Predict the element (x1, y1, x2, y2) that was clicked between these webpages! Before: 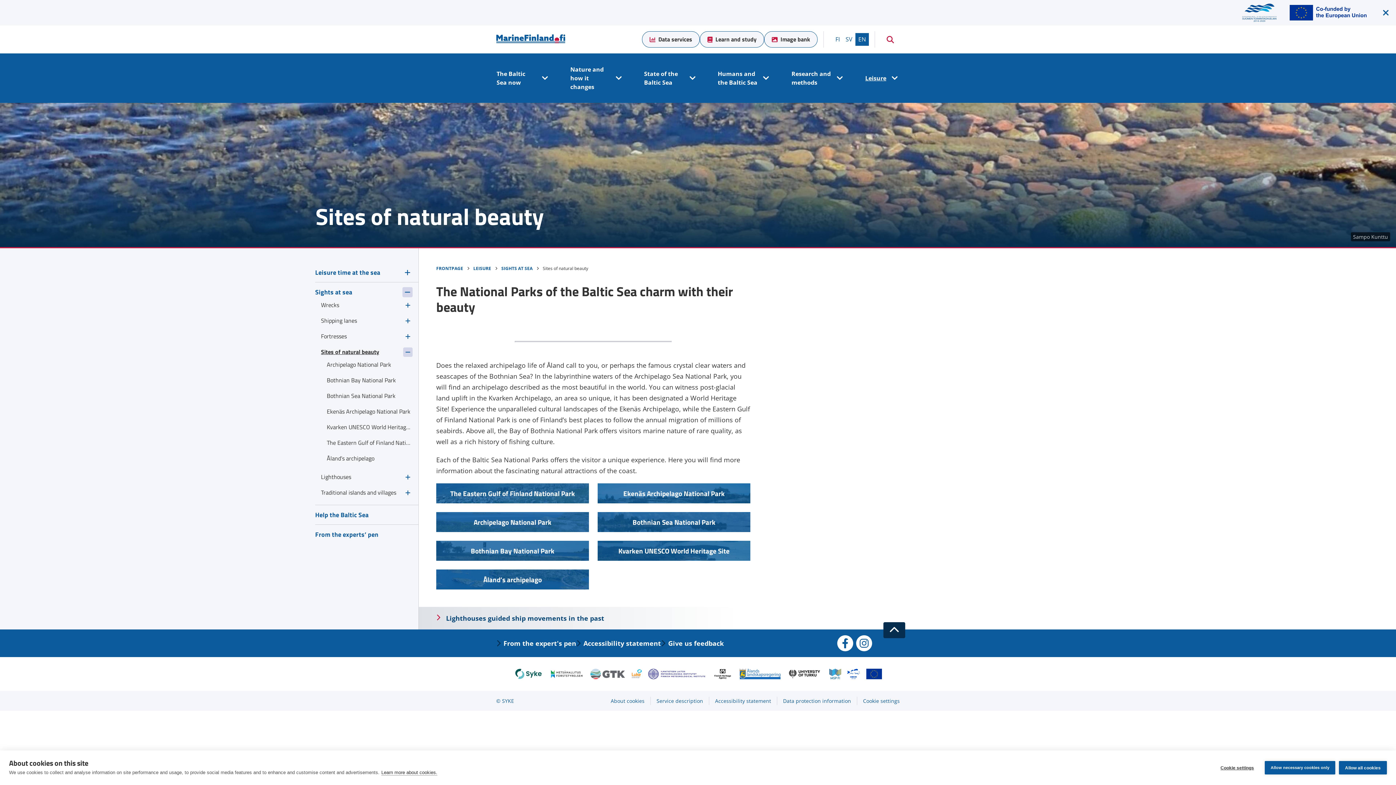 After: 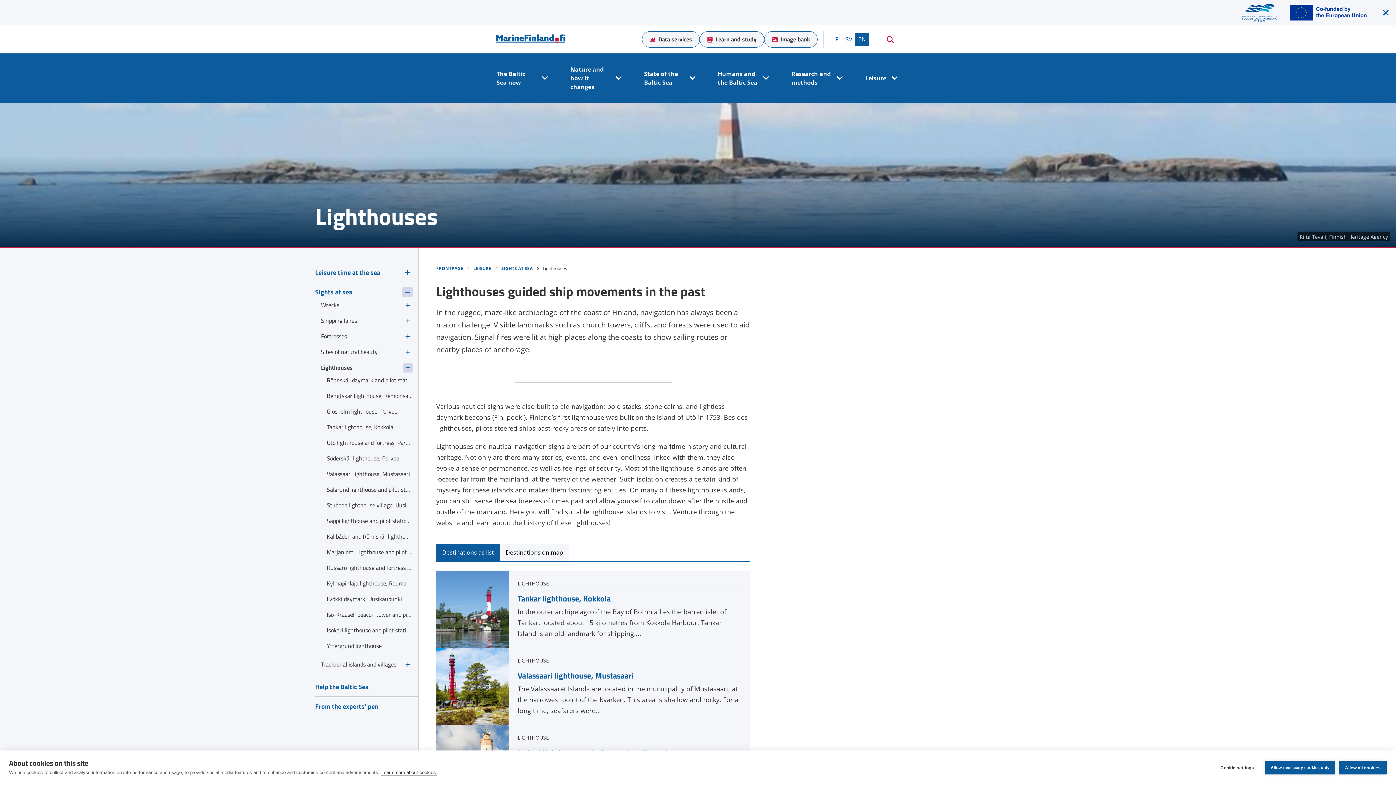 Action: label: Lighthouses bbox: (321, 472, 399, 482)